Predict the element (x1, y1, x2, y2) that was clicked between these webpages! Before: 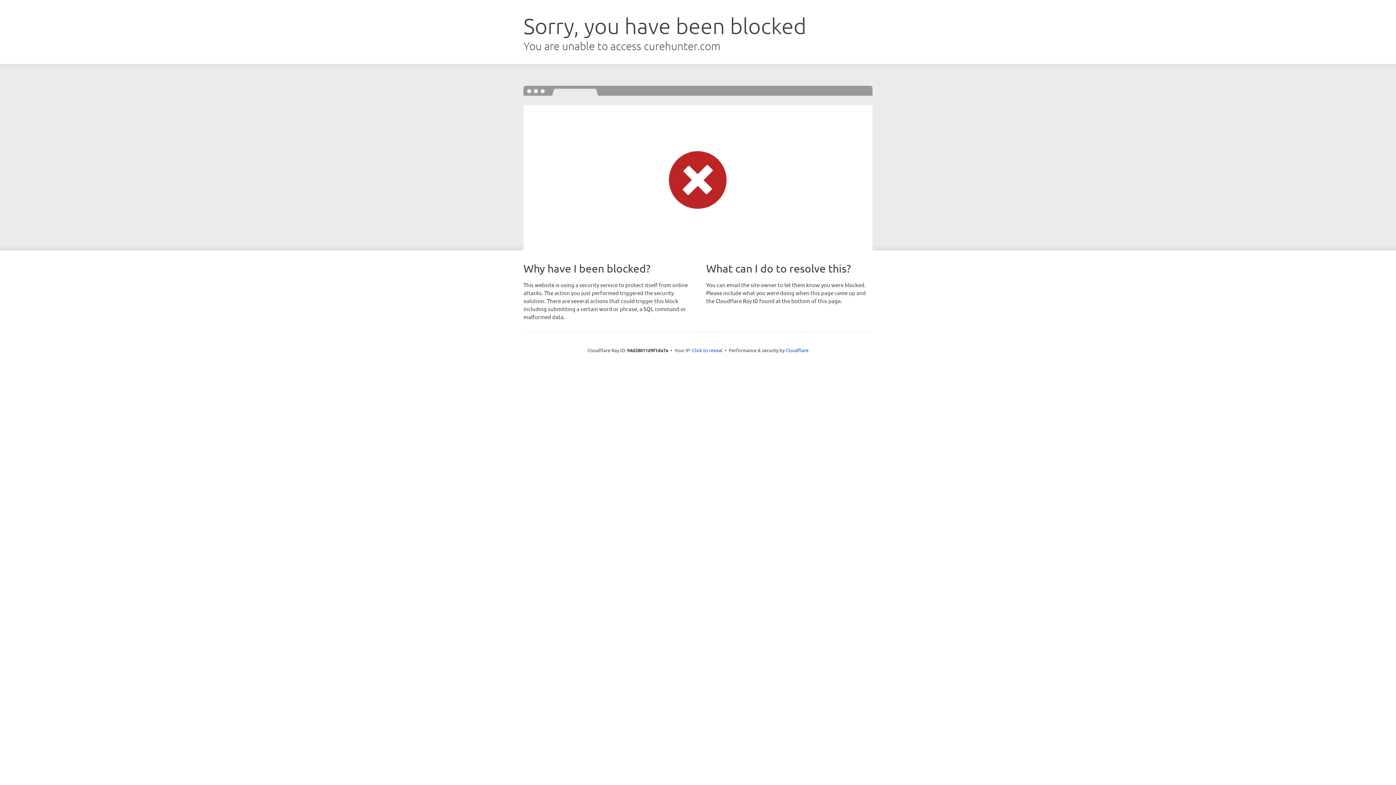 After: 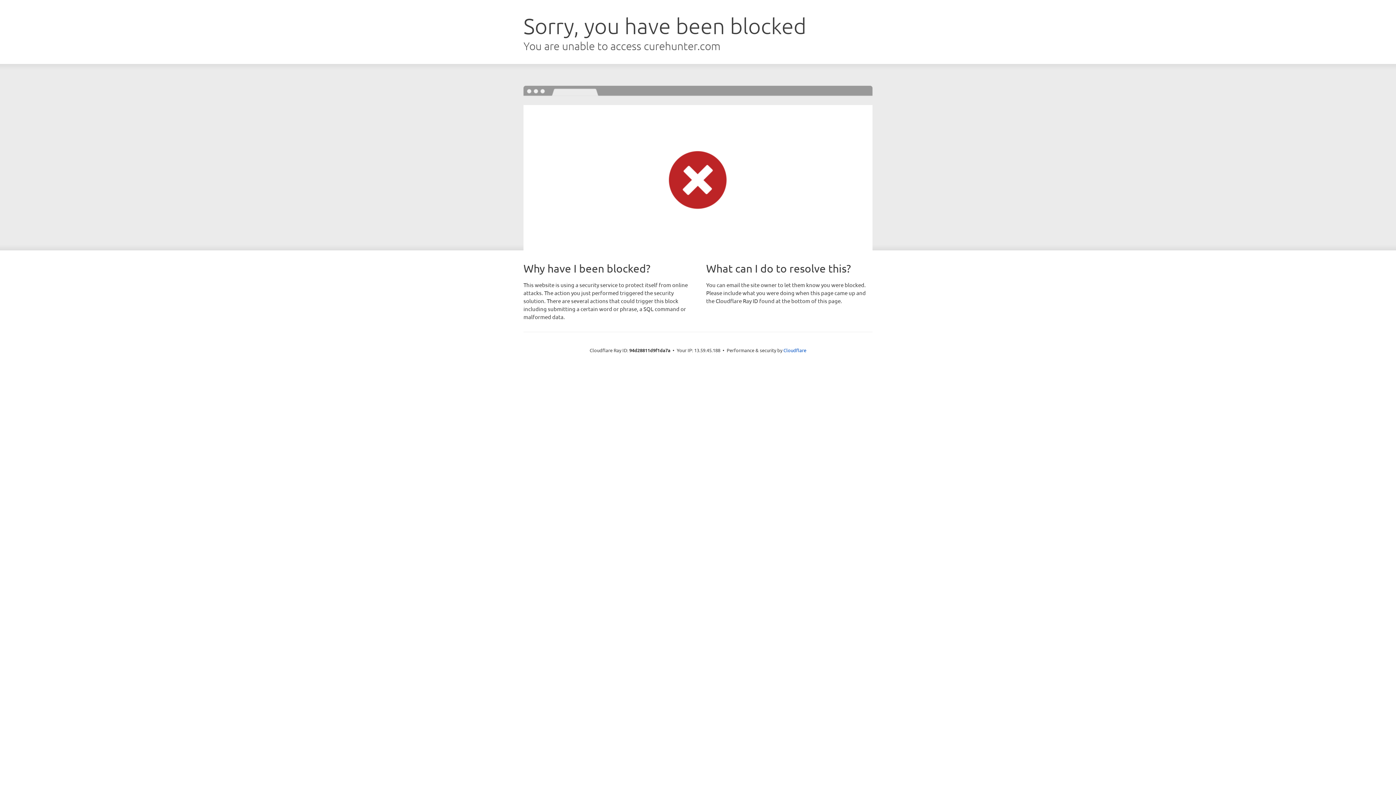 Action: label: Click to reveal bbox: (692, 346, 722, 353)